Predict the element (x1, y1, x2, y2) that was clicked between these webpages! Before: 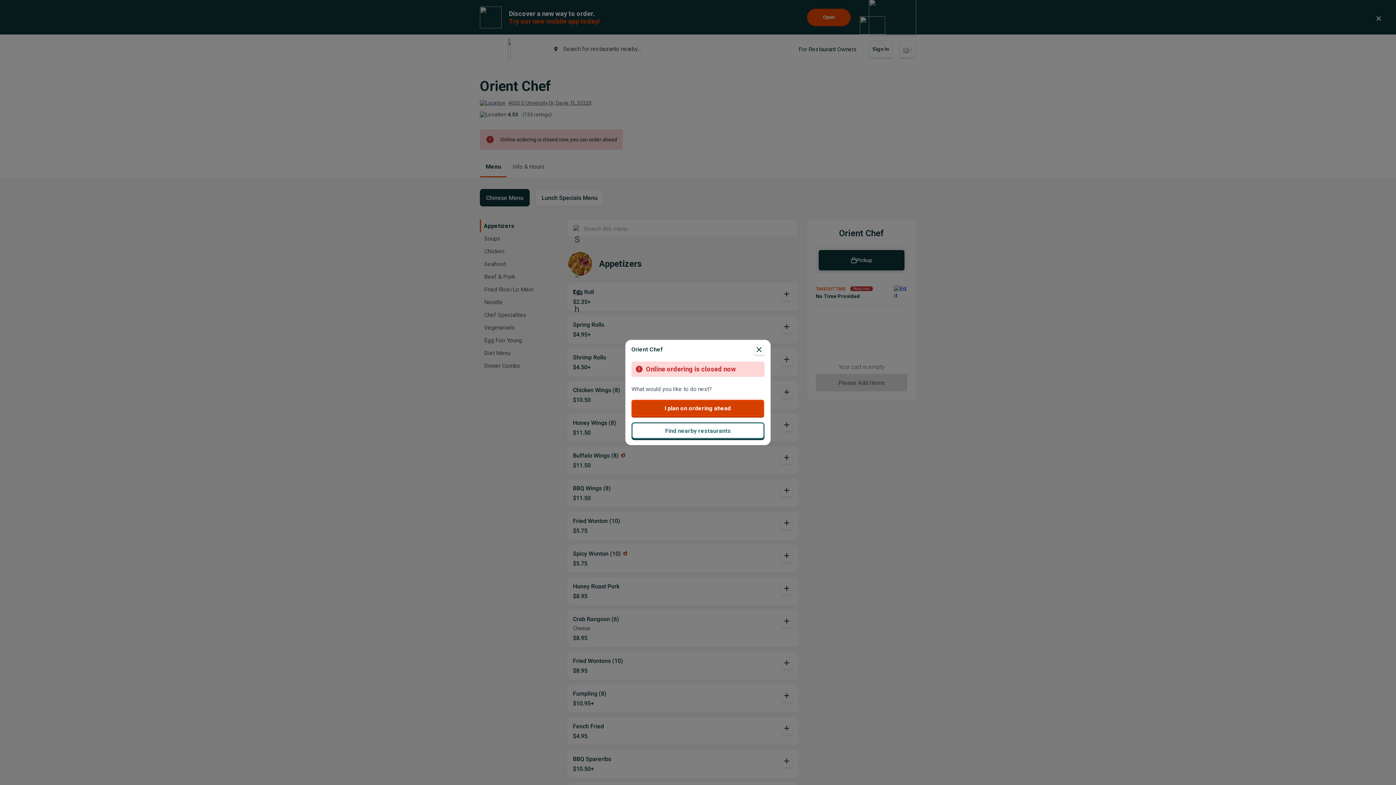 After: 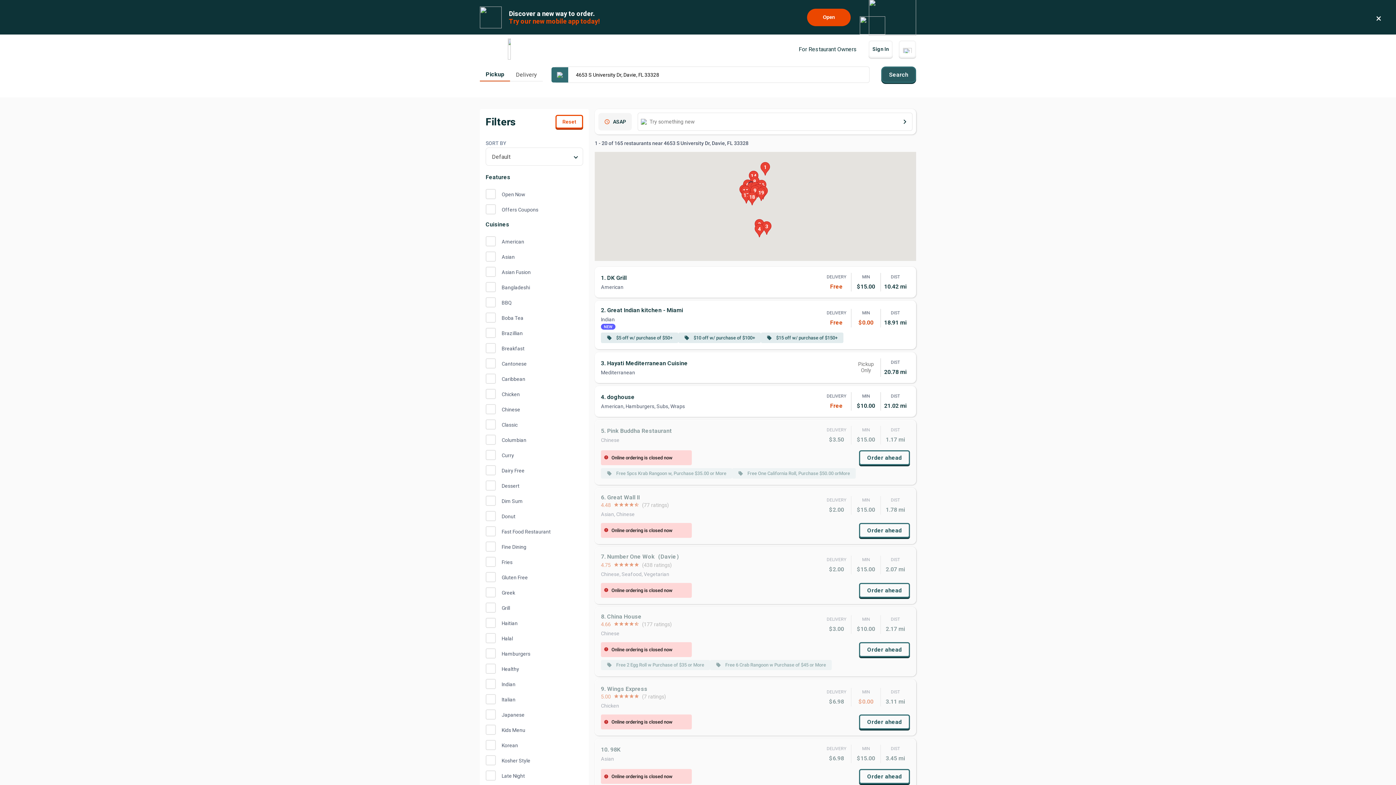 Action: bbox: (631, 422, 764, 439) label: Find nearby restaurants